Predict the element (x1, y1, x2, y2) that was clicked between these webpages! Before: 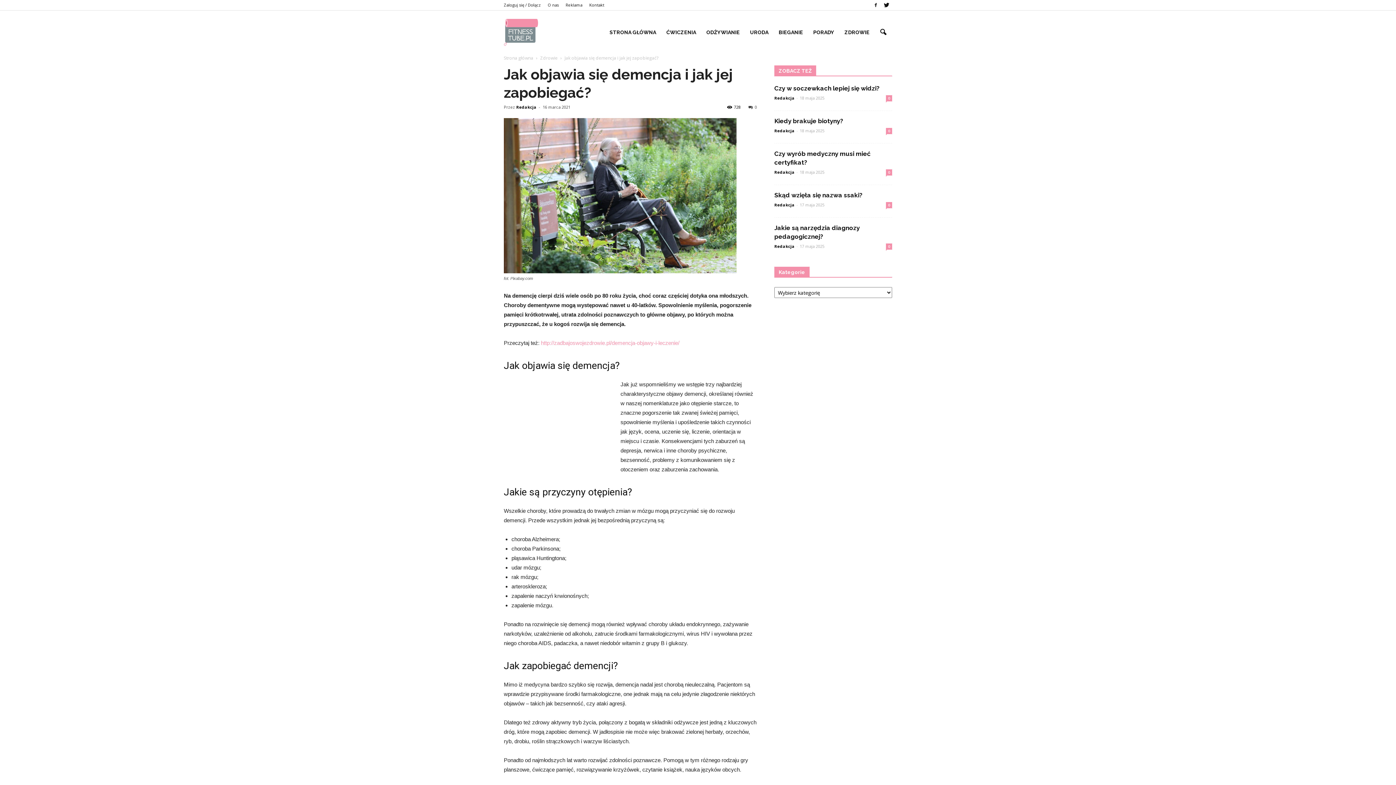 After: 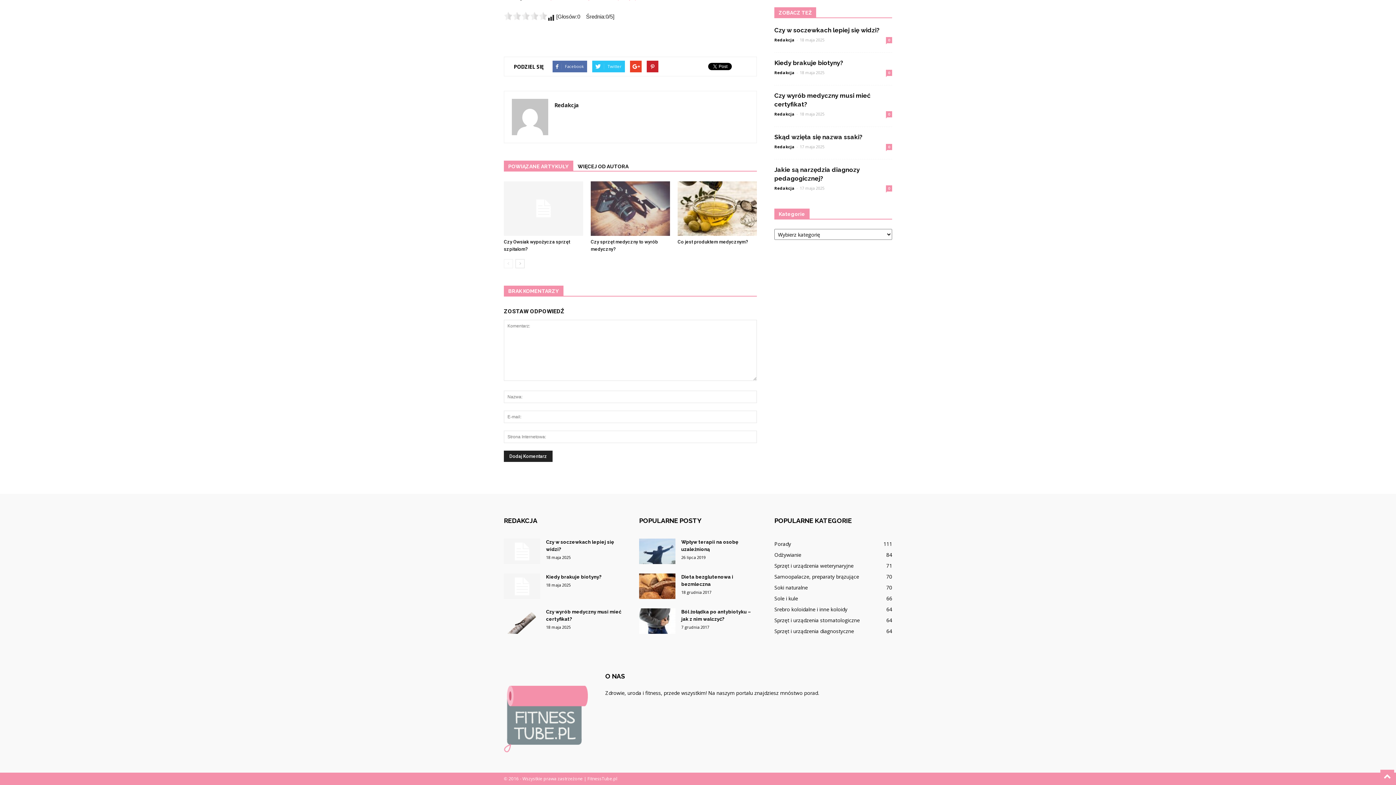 Action: bbox: (886, 169, 892, 175) label: 0